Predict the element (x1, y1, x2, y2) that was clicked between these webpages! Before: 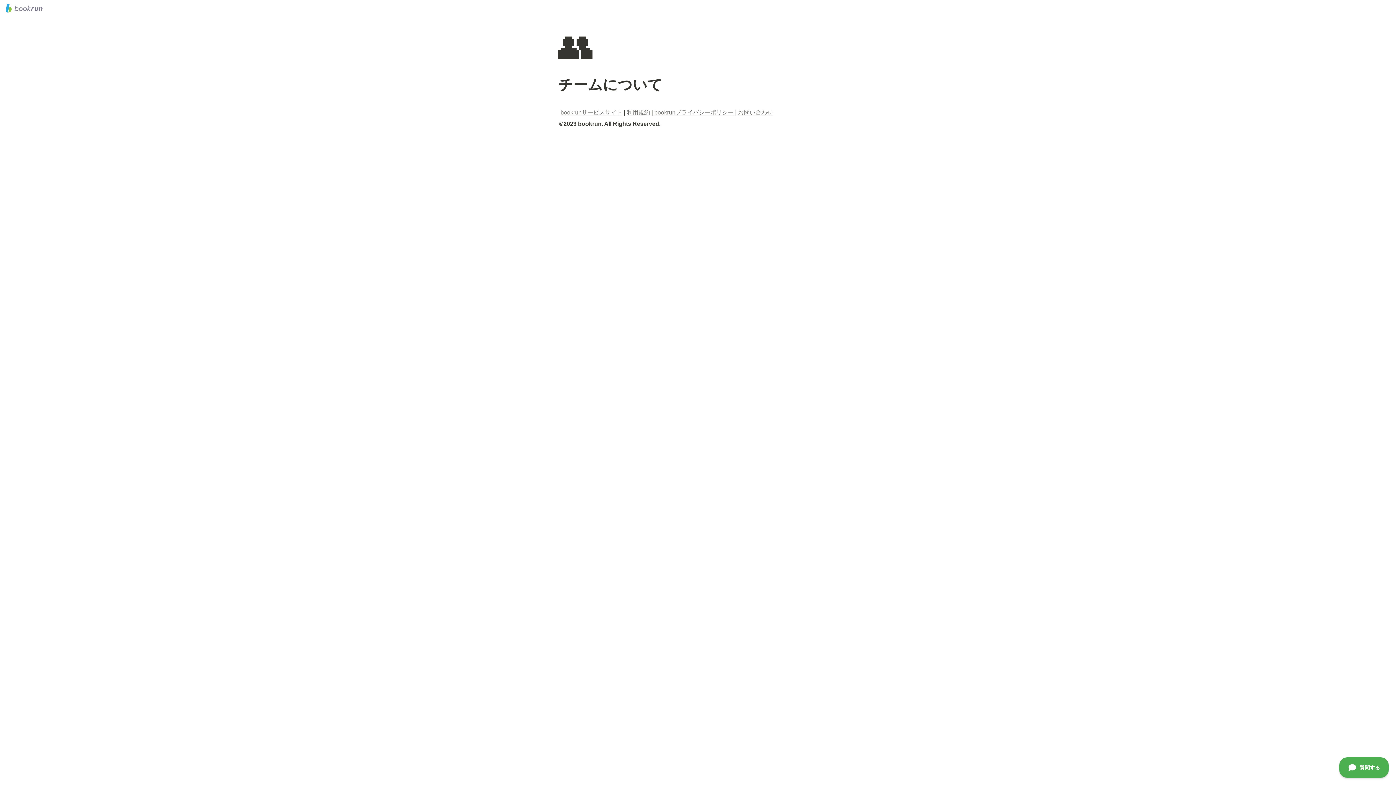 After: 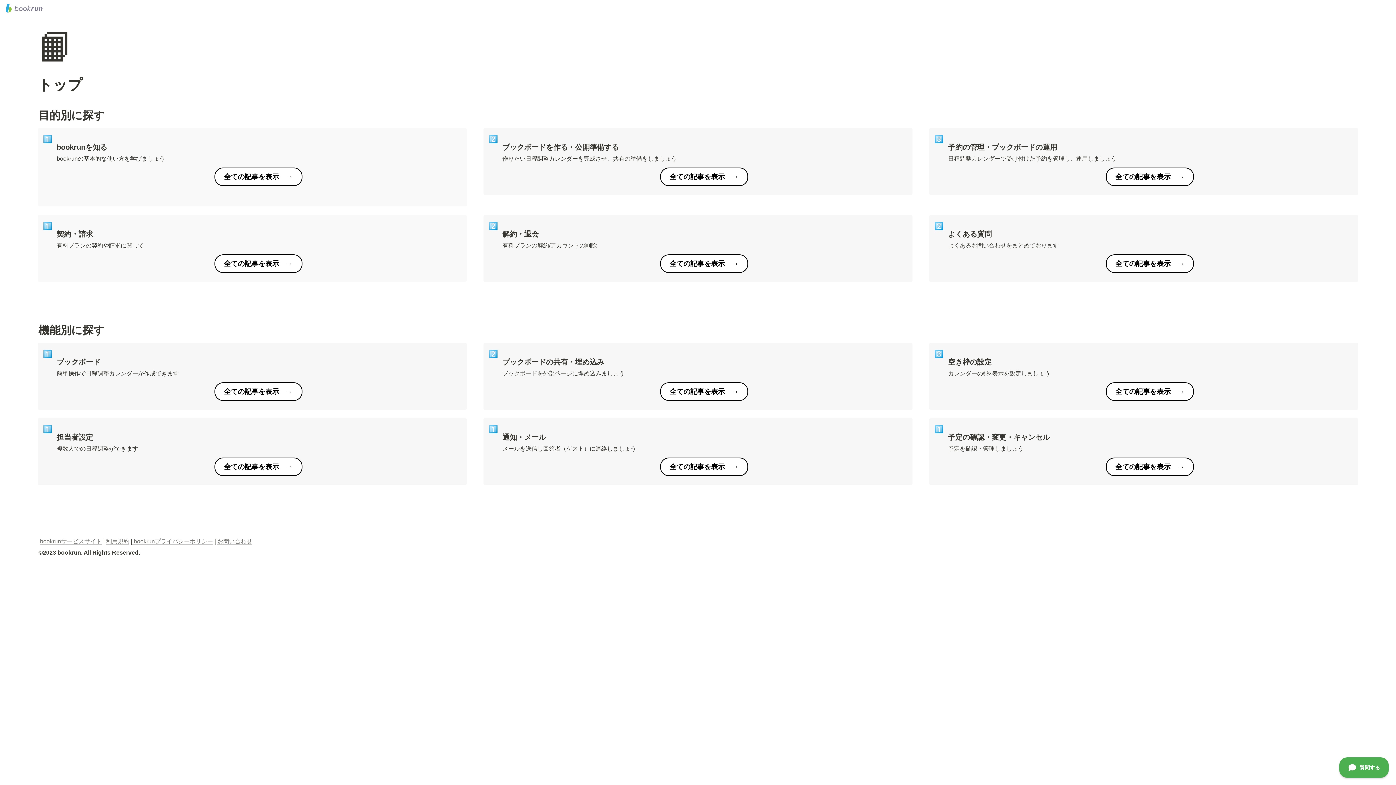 Action: bbox: (5, 2, 75, 14)